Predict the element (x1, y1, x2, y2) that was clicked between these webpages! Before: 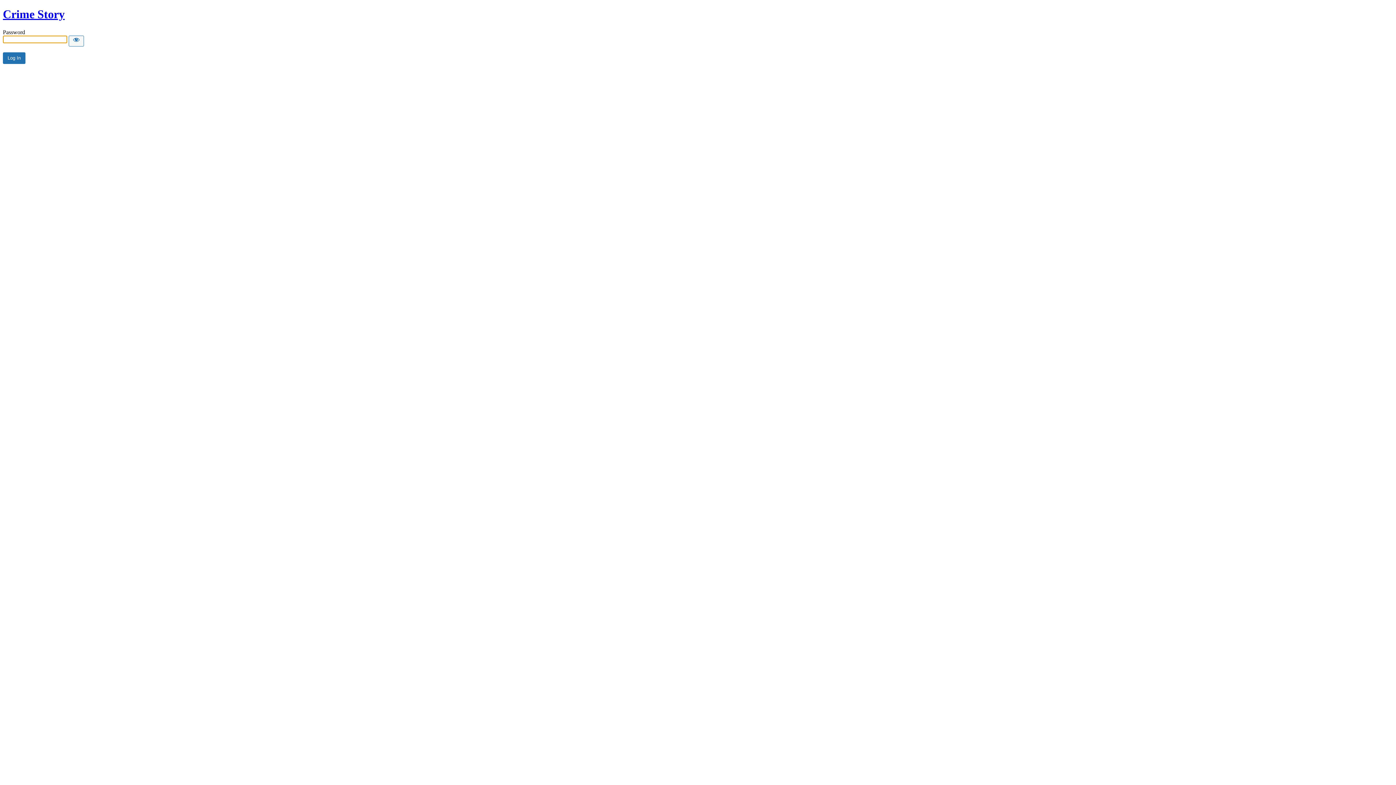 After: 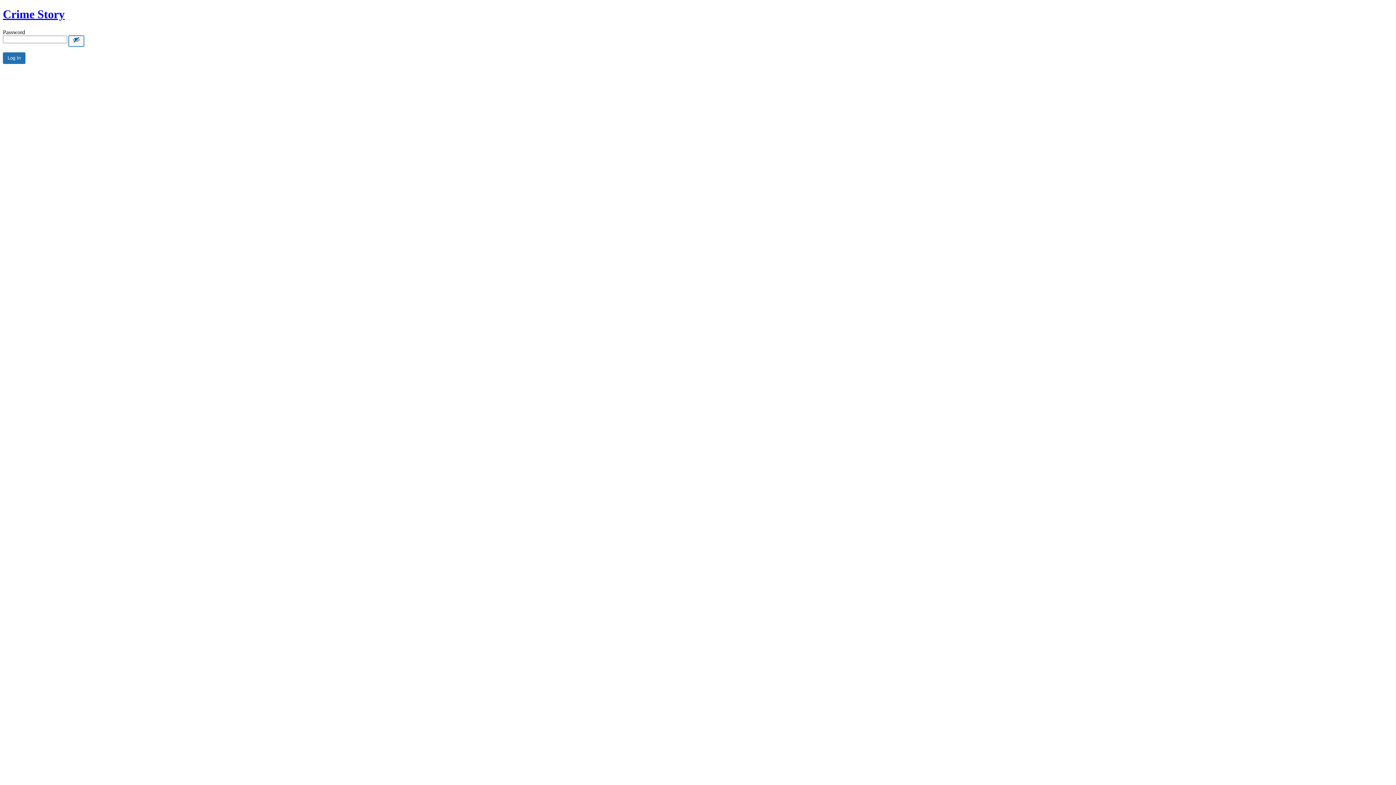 Action: bbox: (68, 35, 84, 46) label: Show password